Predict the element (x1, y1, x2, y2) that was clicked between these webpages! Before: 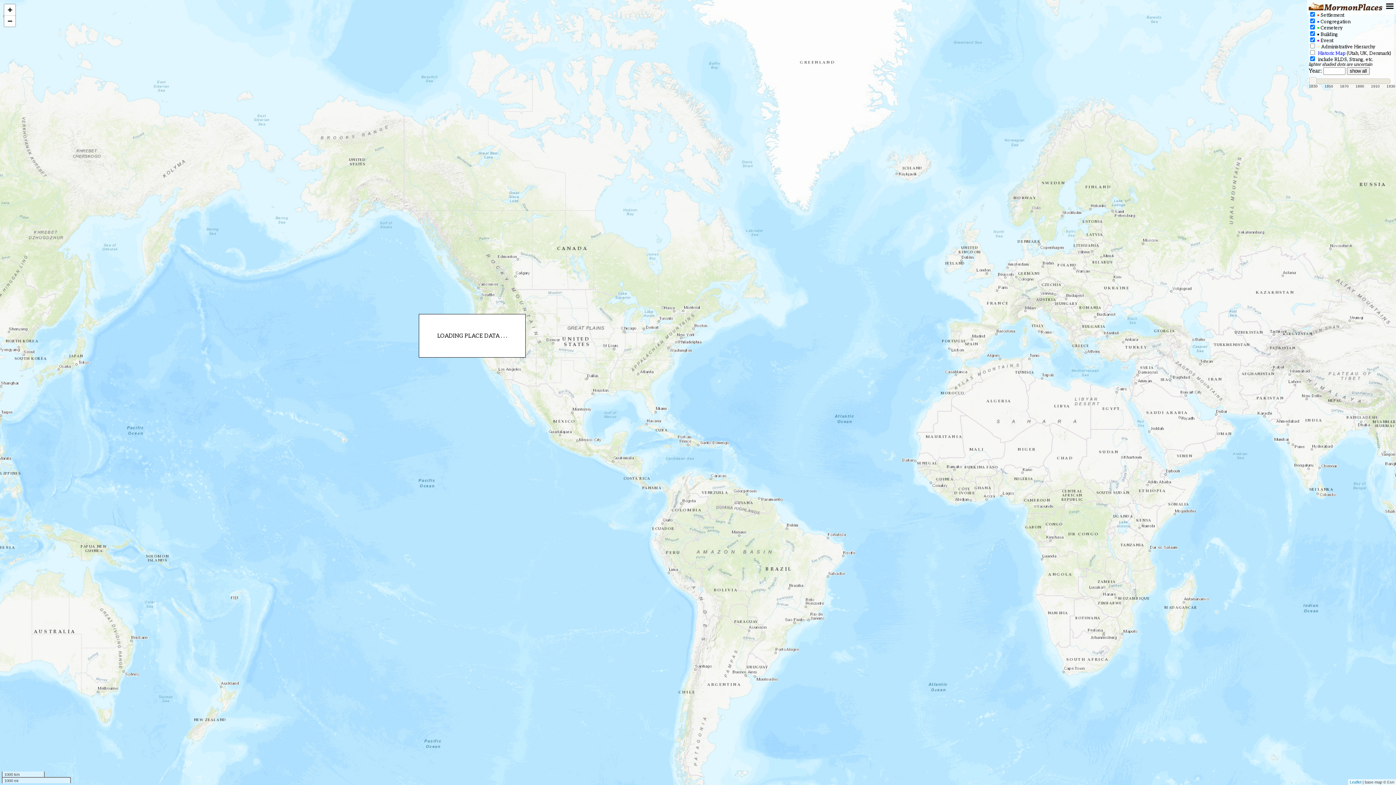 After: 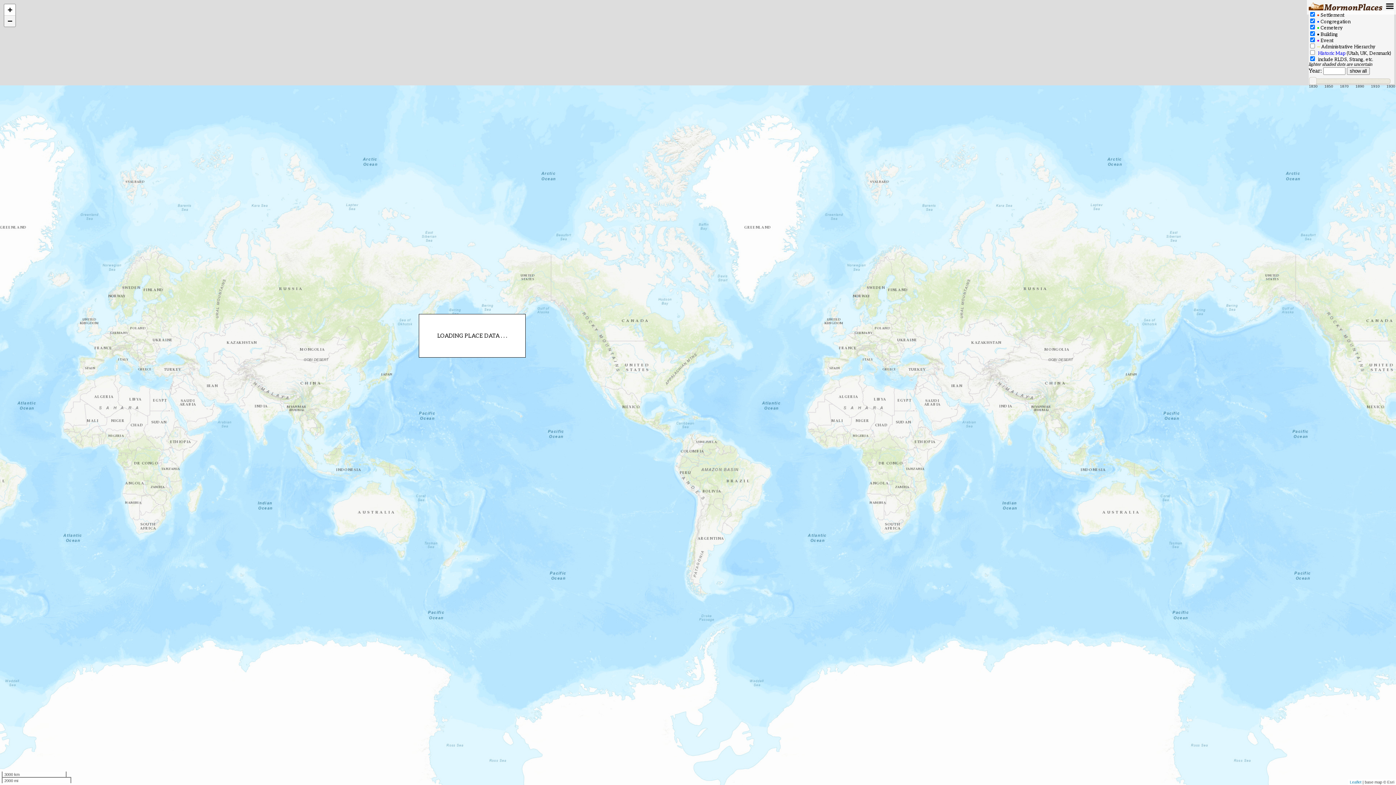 Action: bbox: (4, 15, 15, 26) label: Zoom out